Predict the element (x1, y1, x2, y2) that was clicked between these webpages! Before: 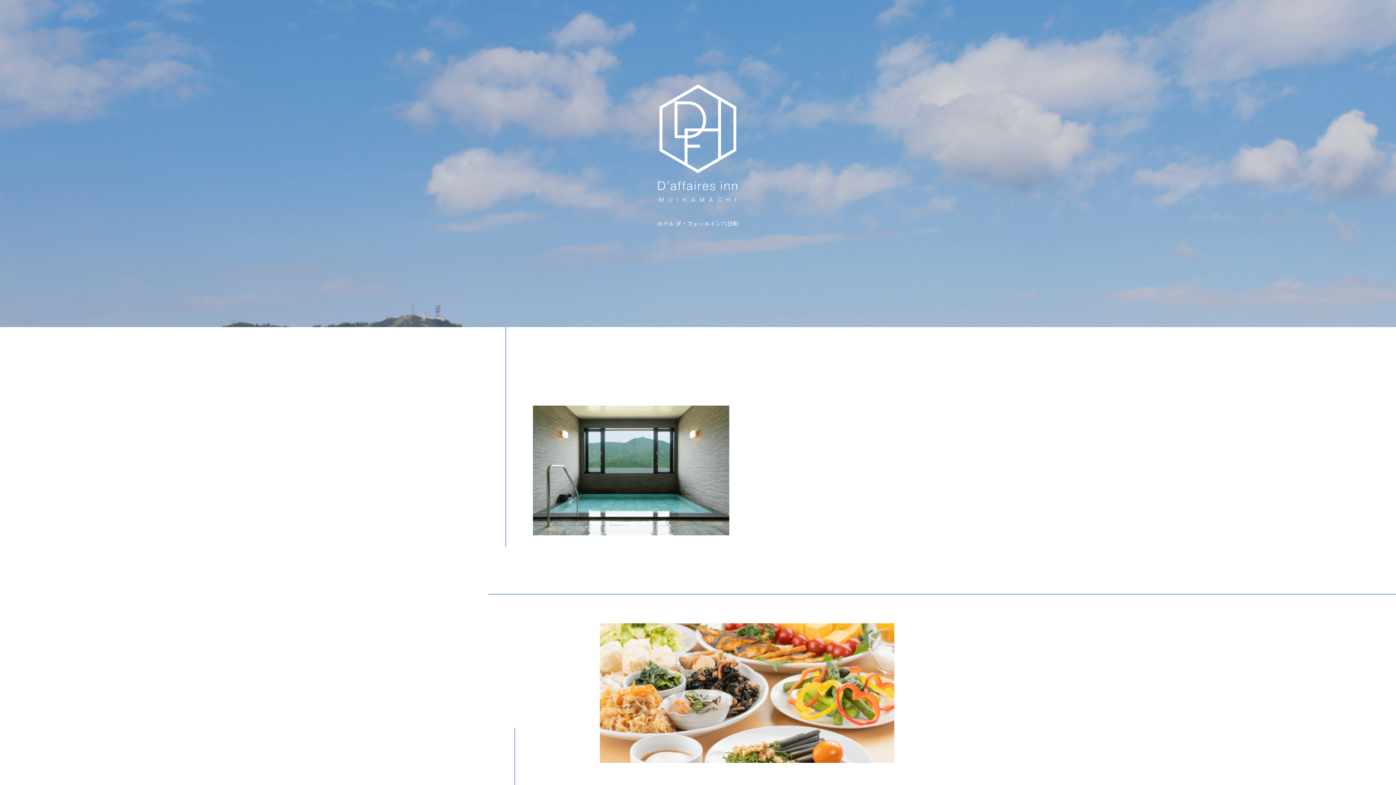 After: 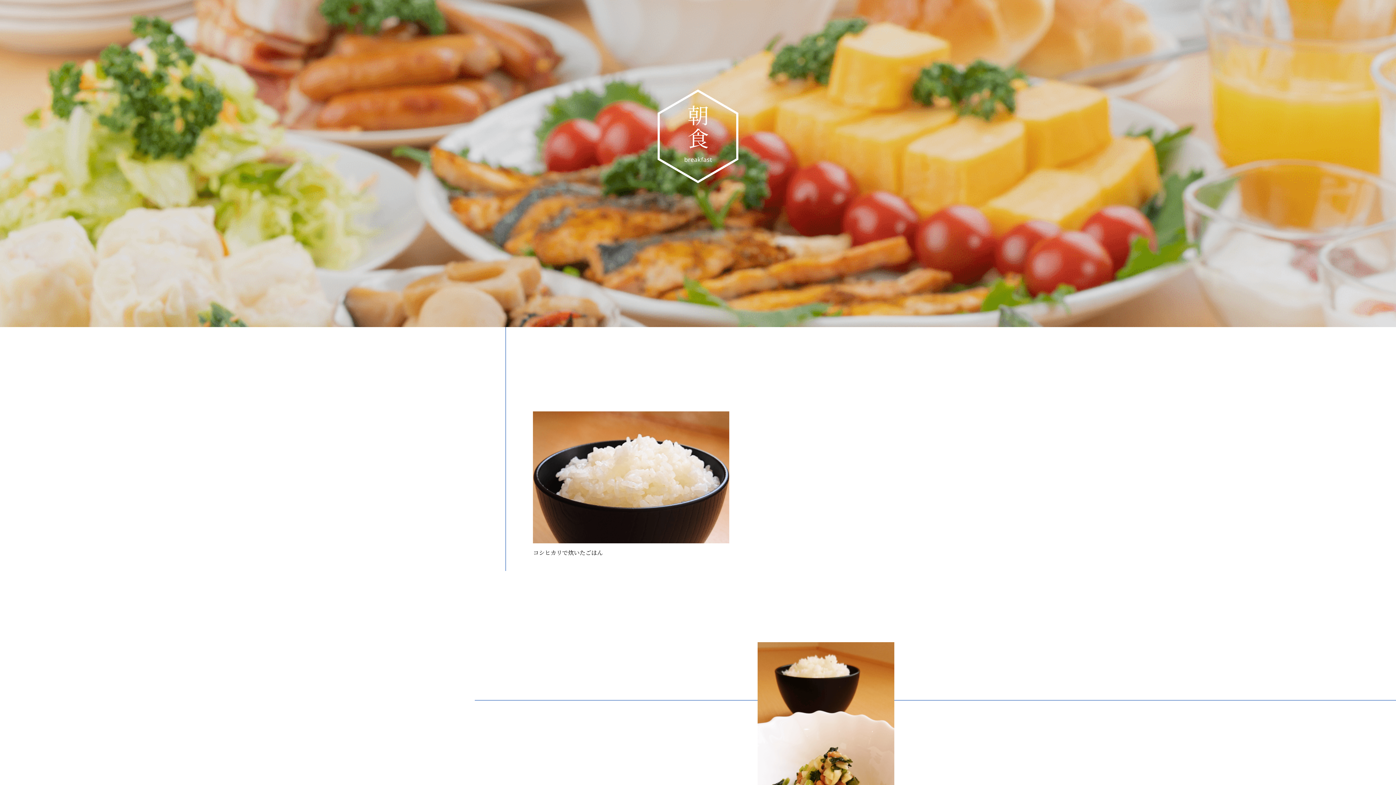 Action: bbox: (501, 580, 894, 849)